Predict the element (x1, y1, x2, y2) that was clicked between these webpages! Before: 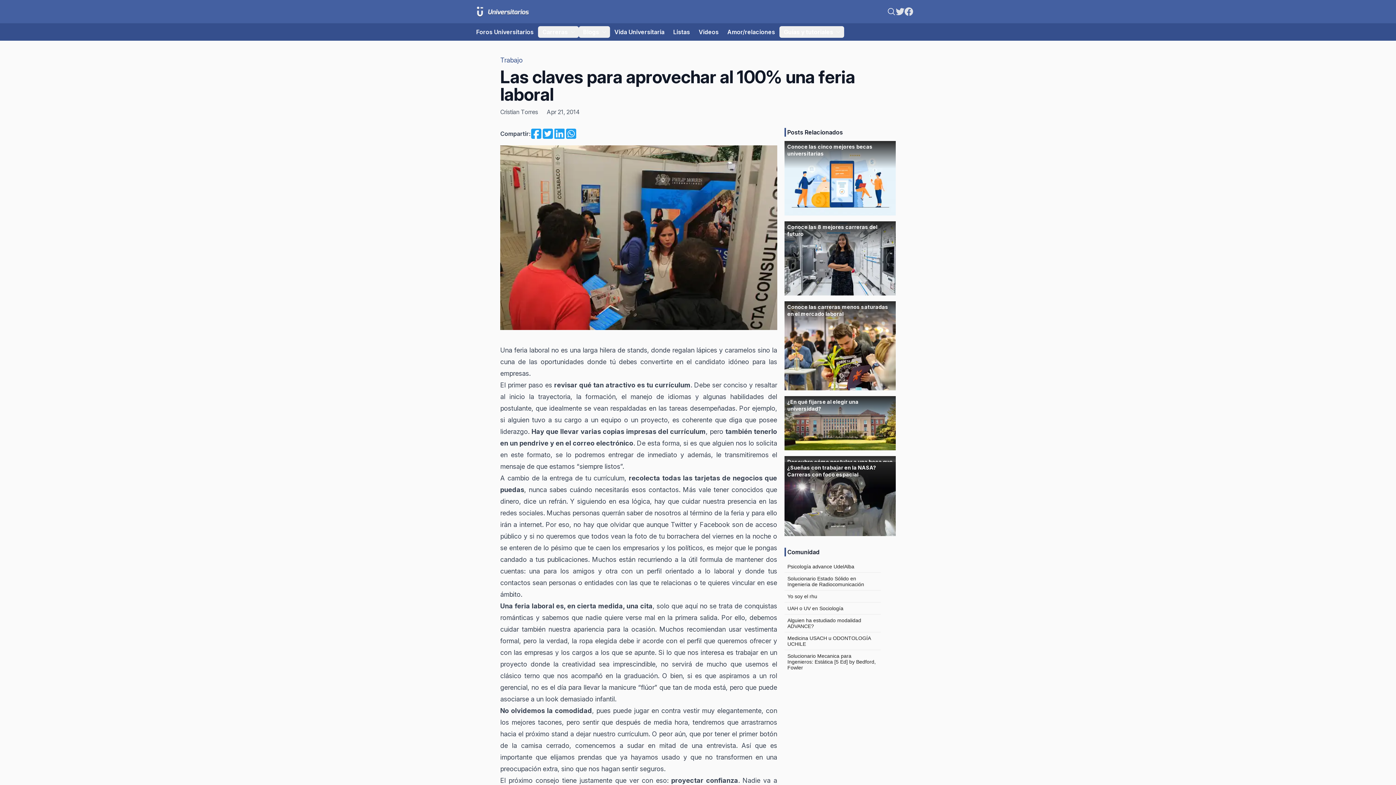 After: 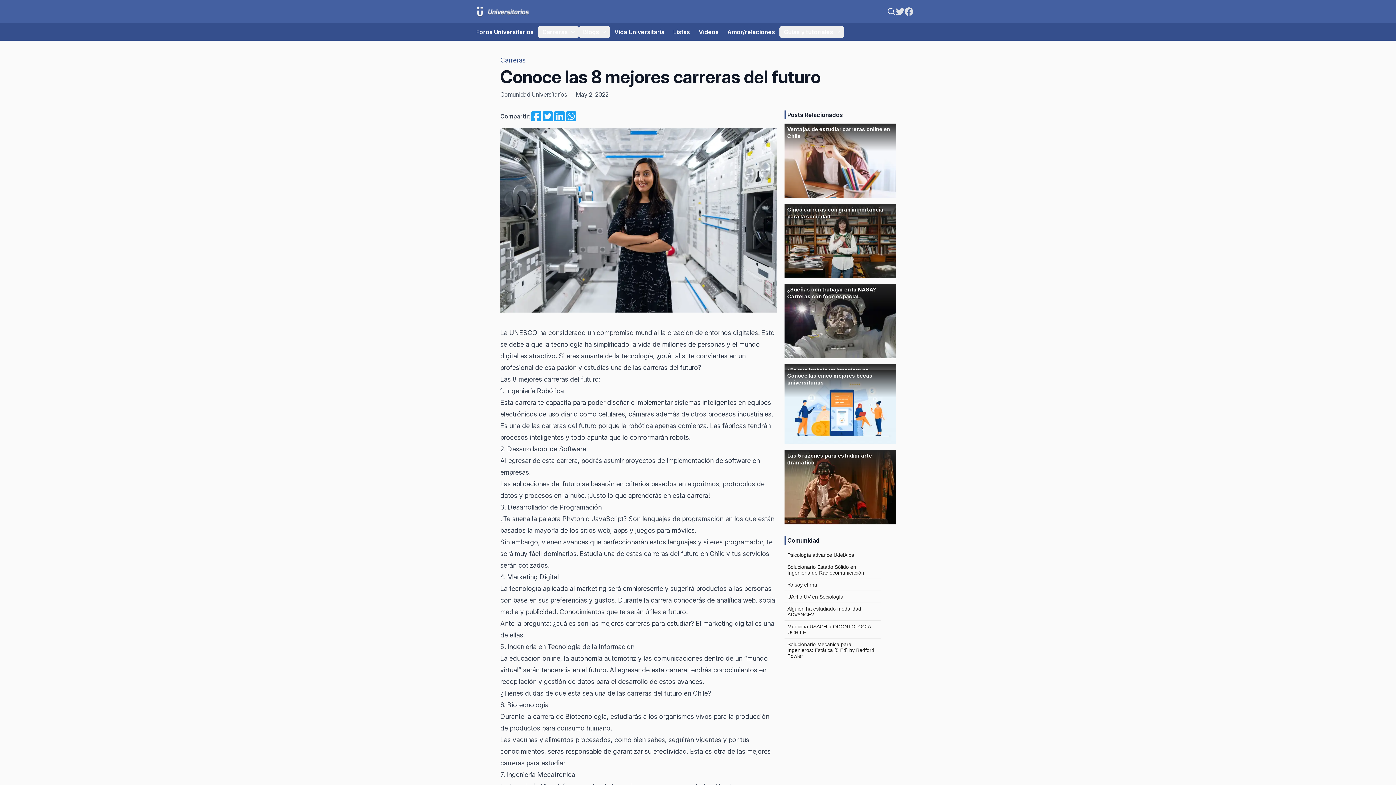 Action: label: Conoce las 8 mejores carreras del futuro bbox: (784, 221, 895, 295)